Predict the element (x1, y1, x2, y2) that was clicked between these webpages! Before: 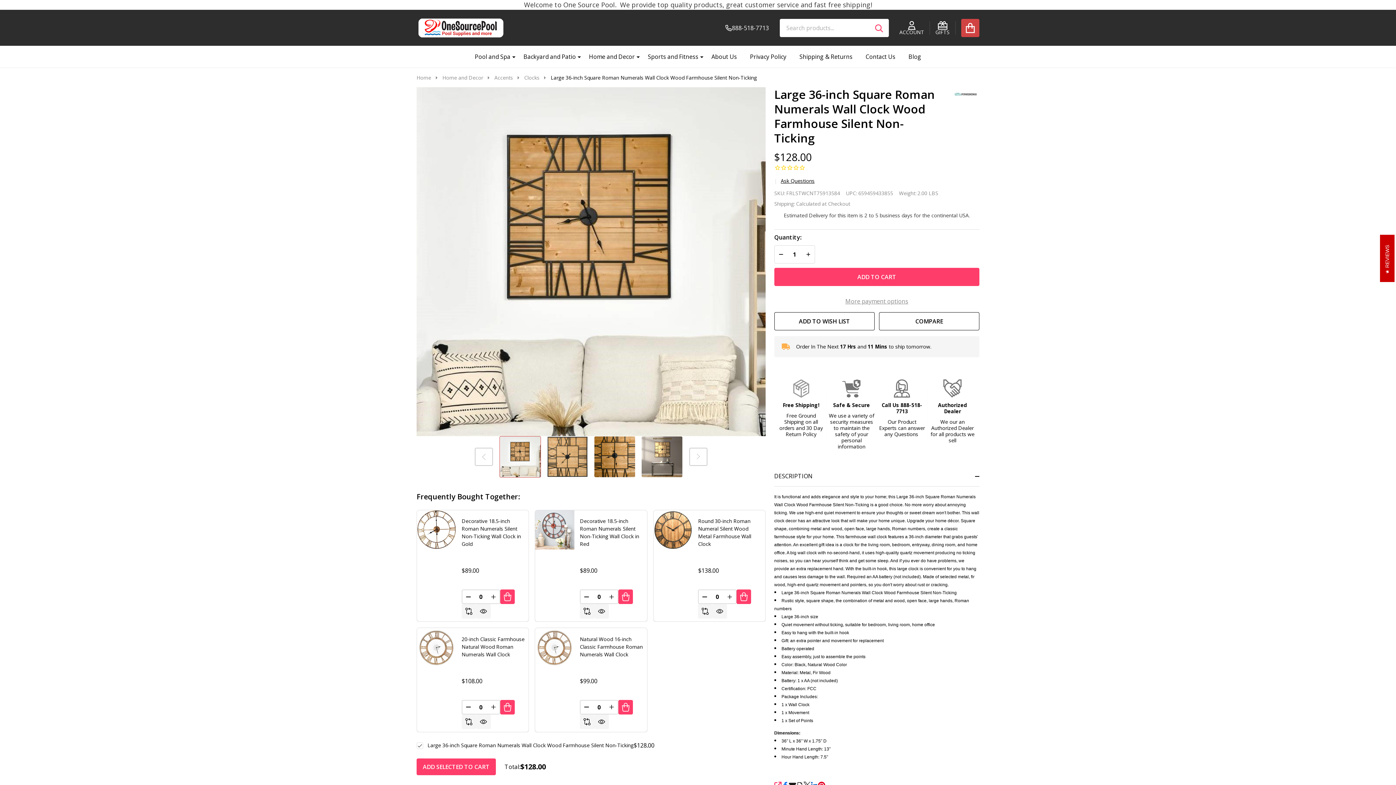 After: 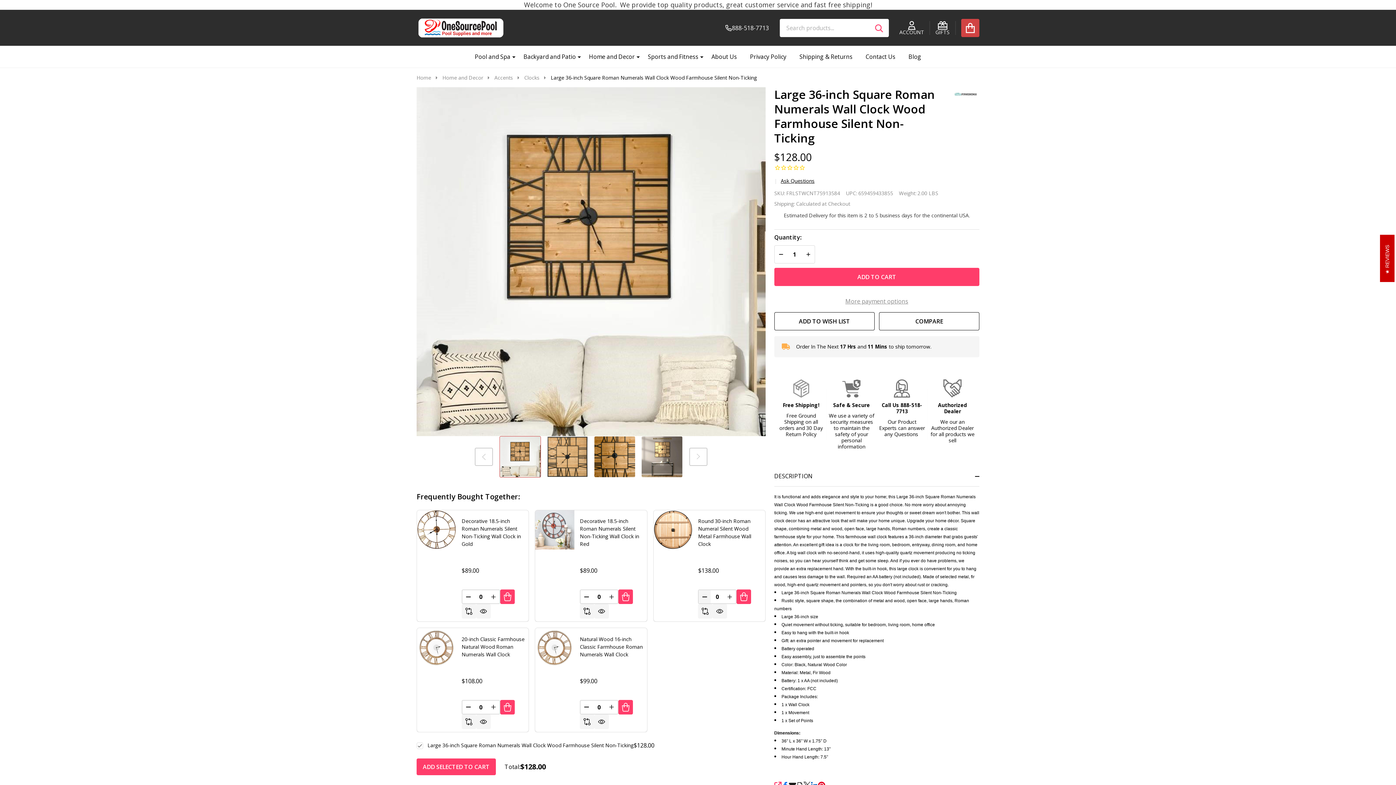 Action: label: DECREASE QUANTITY OF UNDEFINED bbox: (699, 590, 711, 603)